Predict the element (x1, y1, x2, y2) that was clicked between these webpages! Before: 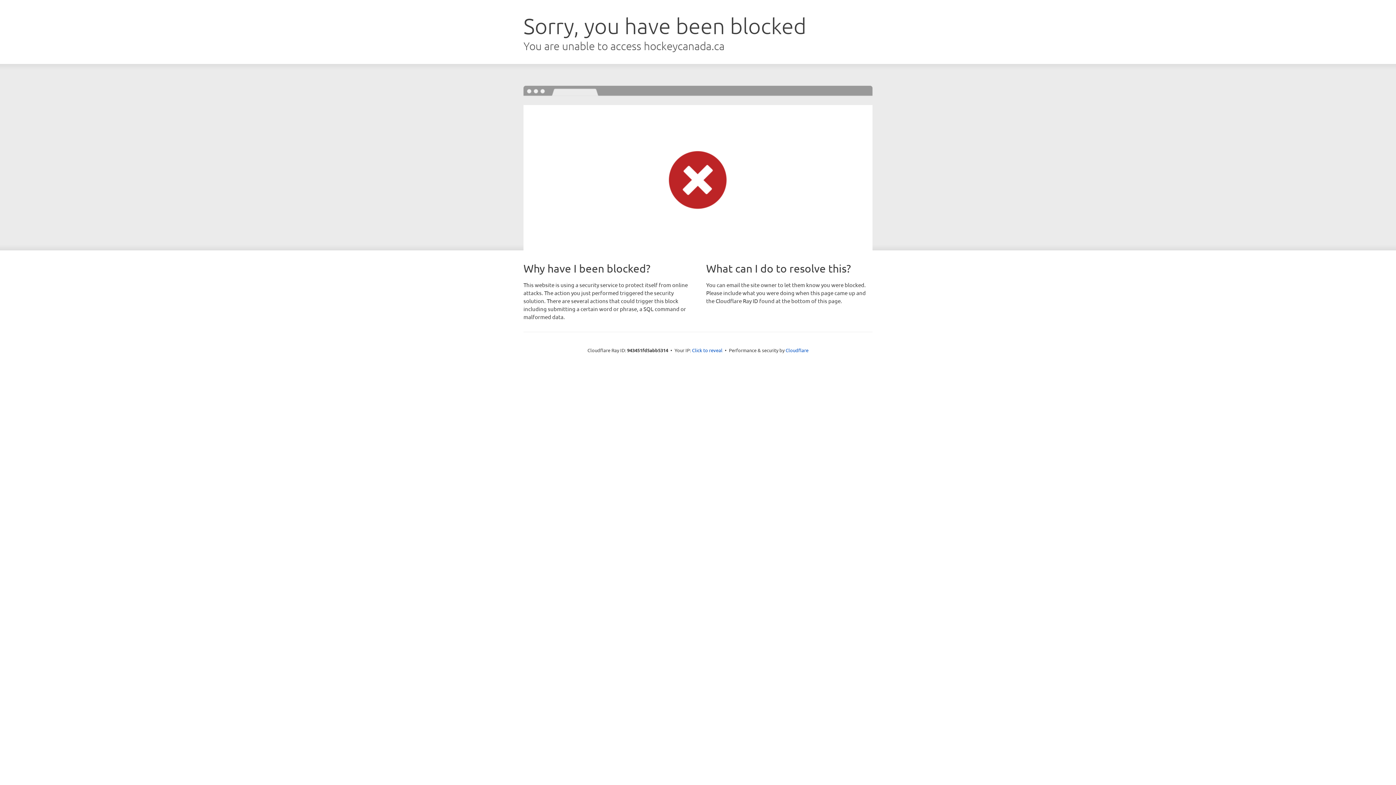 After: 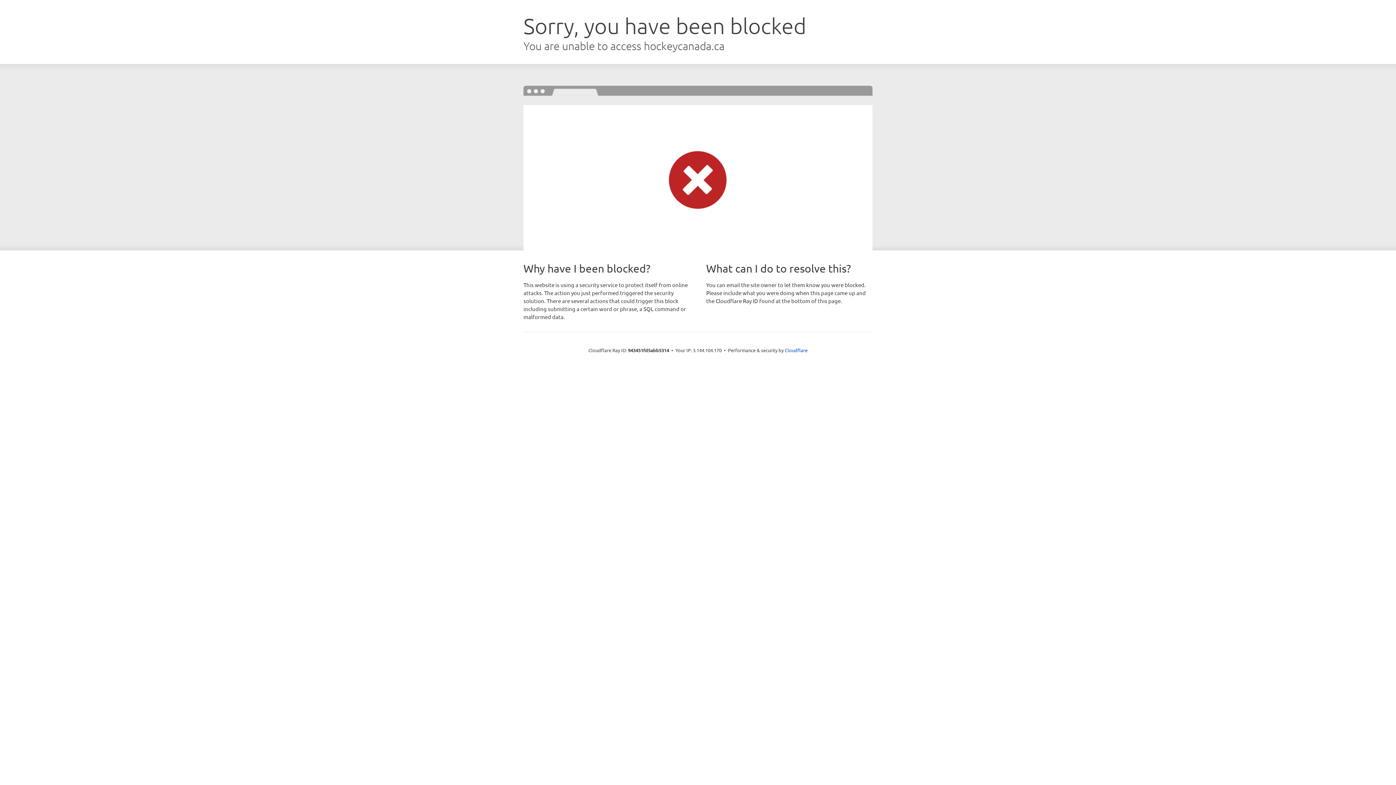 Action: bbox: (692, 346, 722, 353) label: Click to reveal